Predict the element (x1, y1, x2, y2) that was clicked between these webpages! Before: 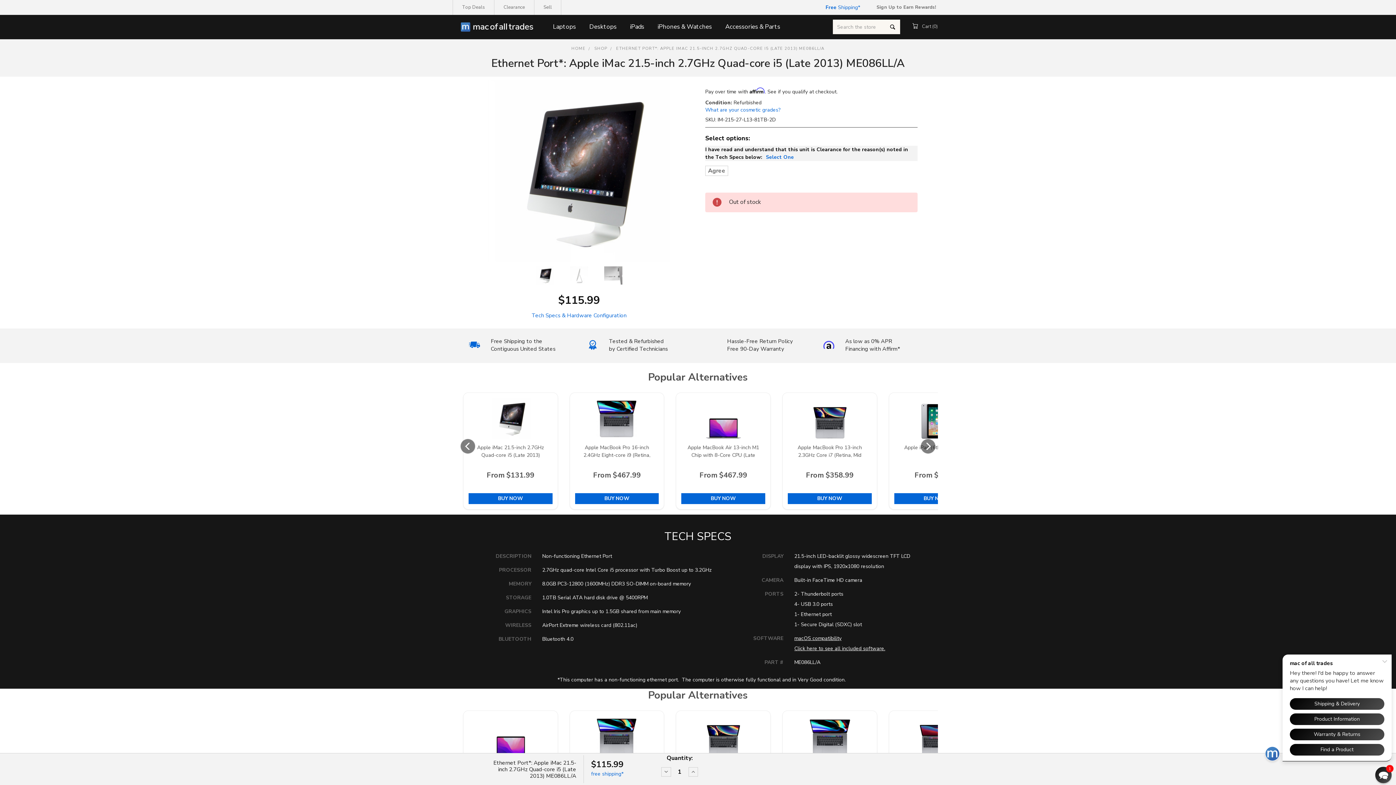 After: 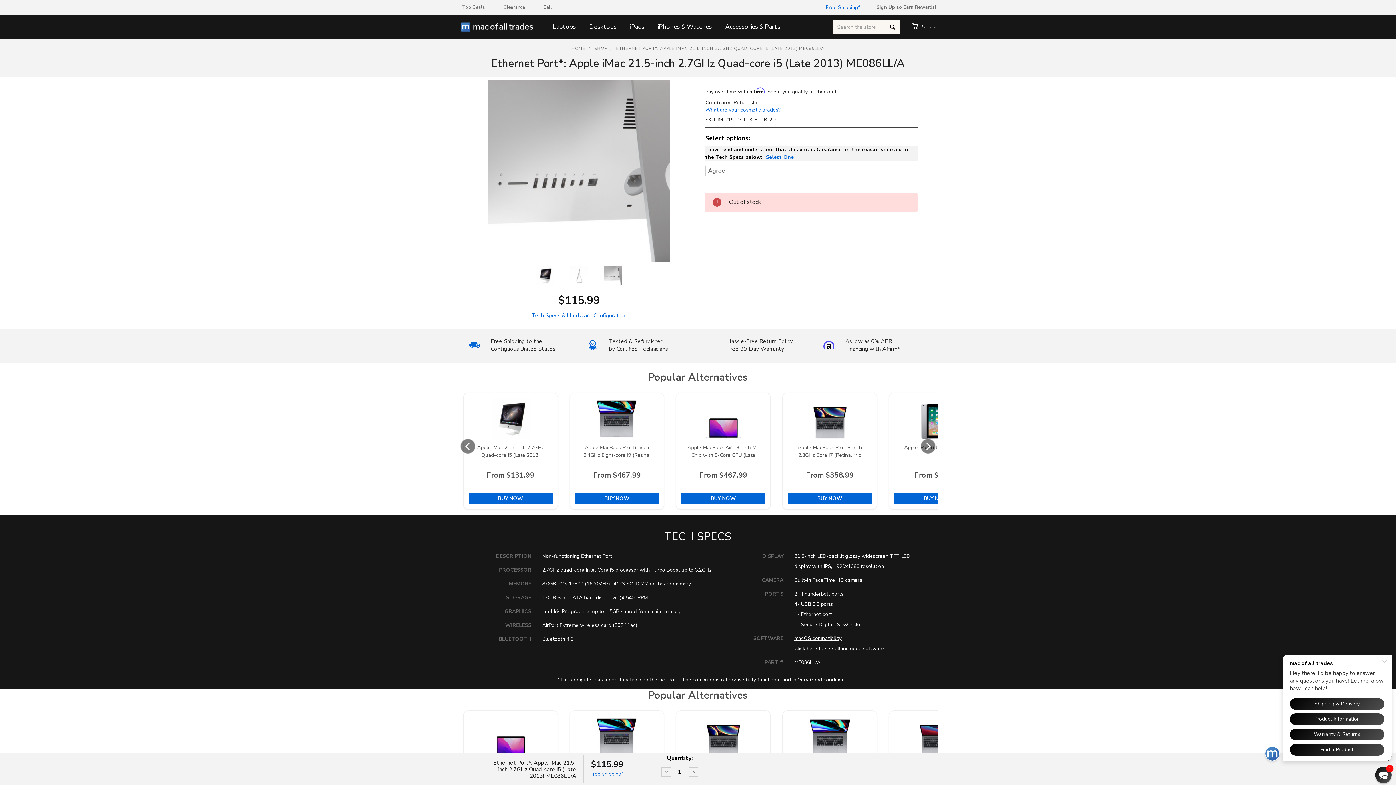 Action: bbox: (603, 265, 623, 285)